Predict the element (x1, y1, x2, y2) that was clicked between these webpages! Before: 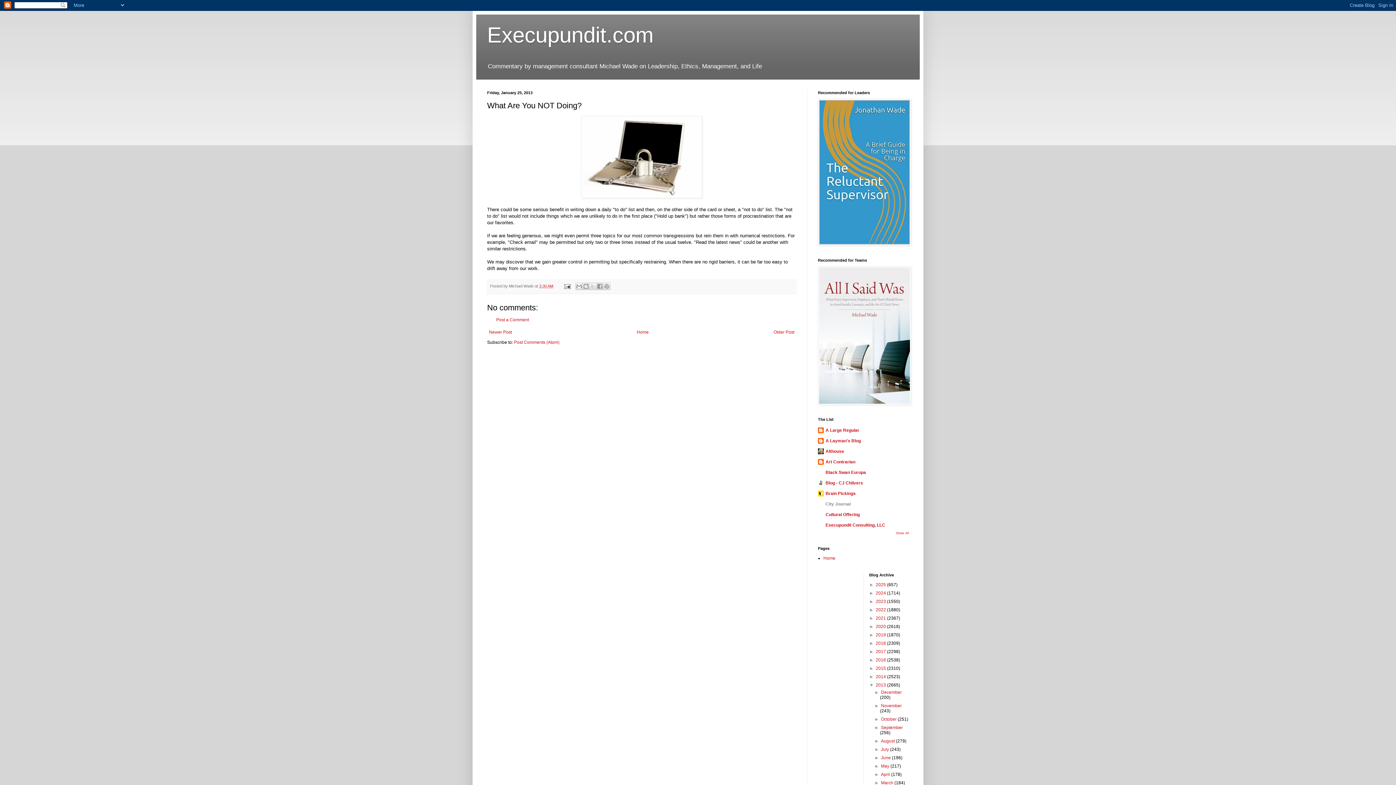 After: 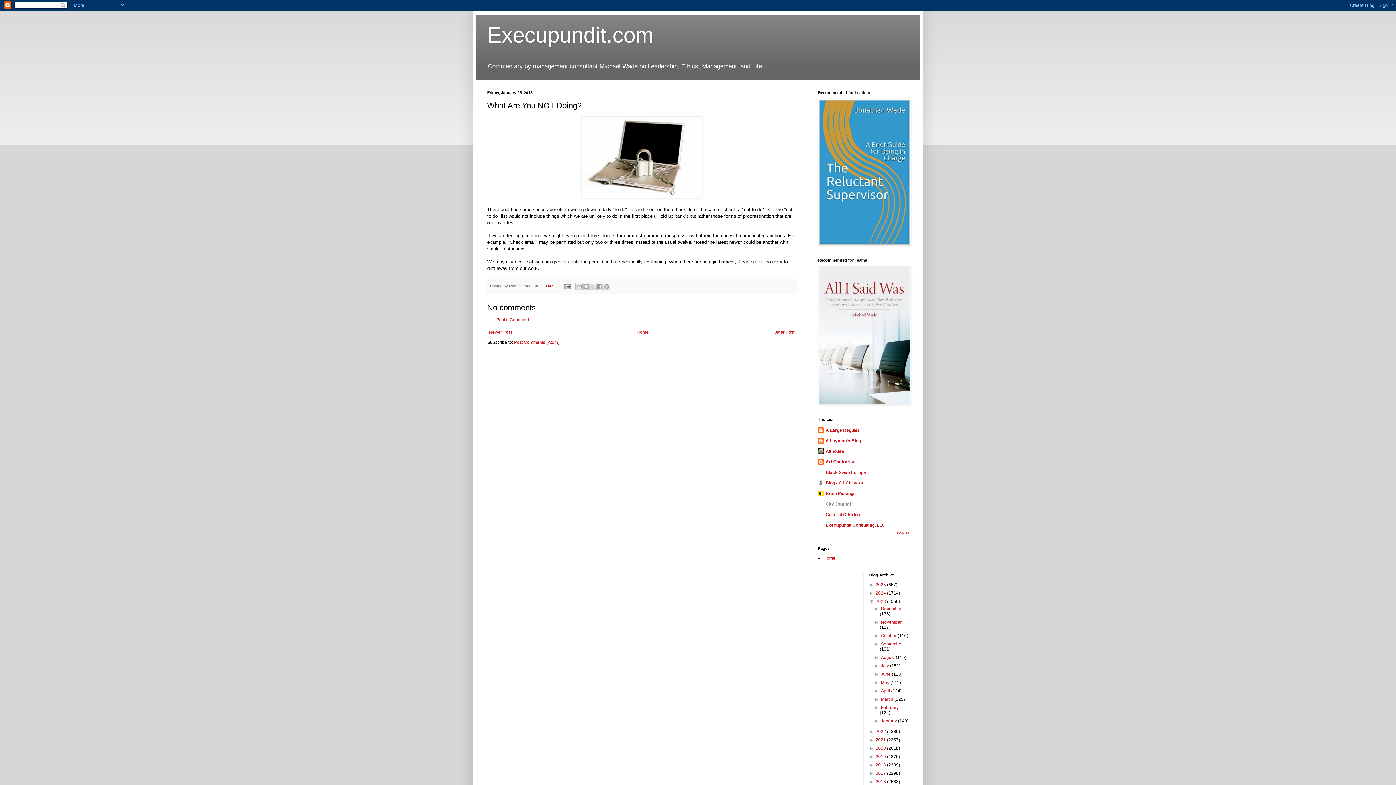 Action: label: ►   bbox: (869, 599, 876, 604)